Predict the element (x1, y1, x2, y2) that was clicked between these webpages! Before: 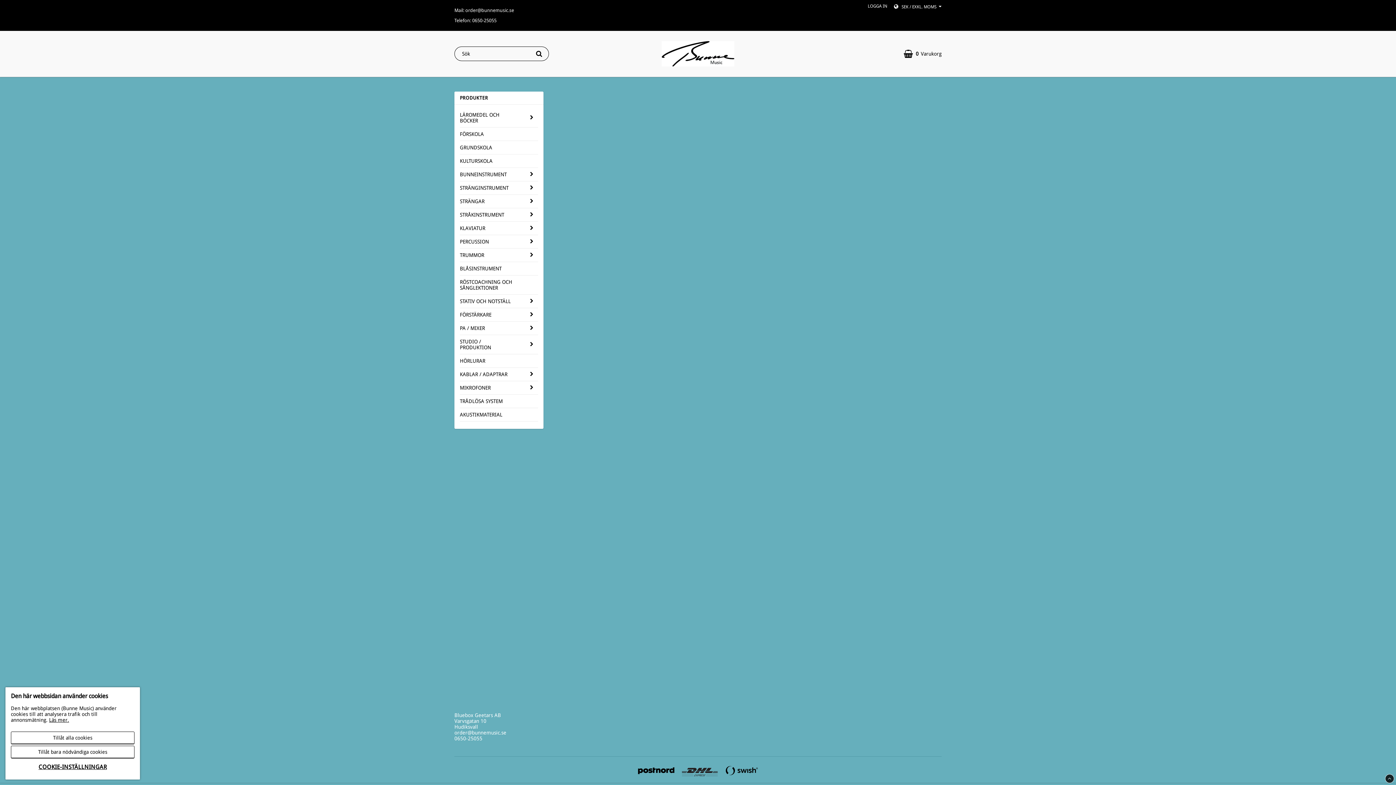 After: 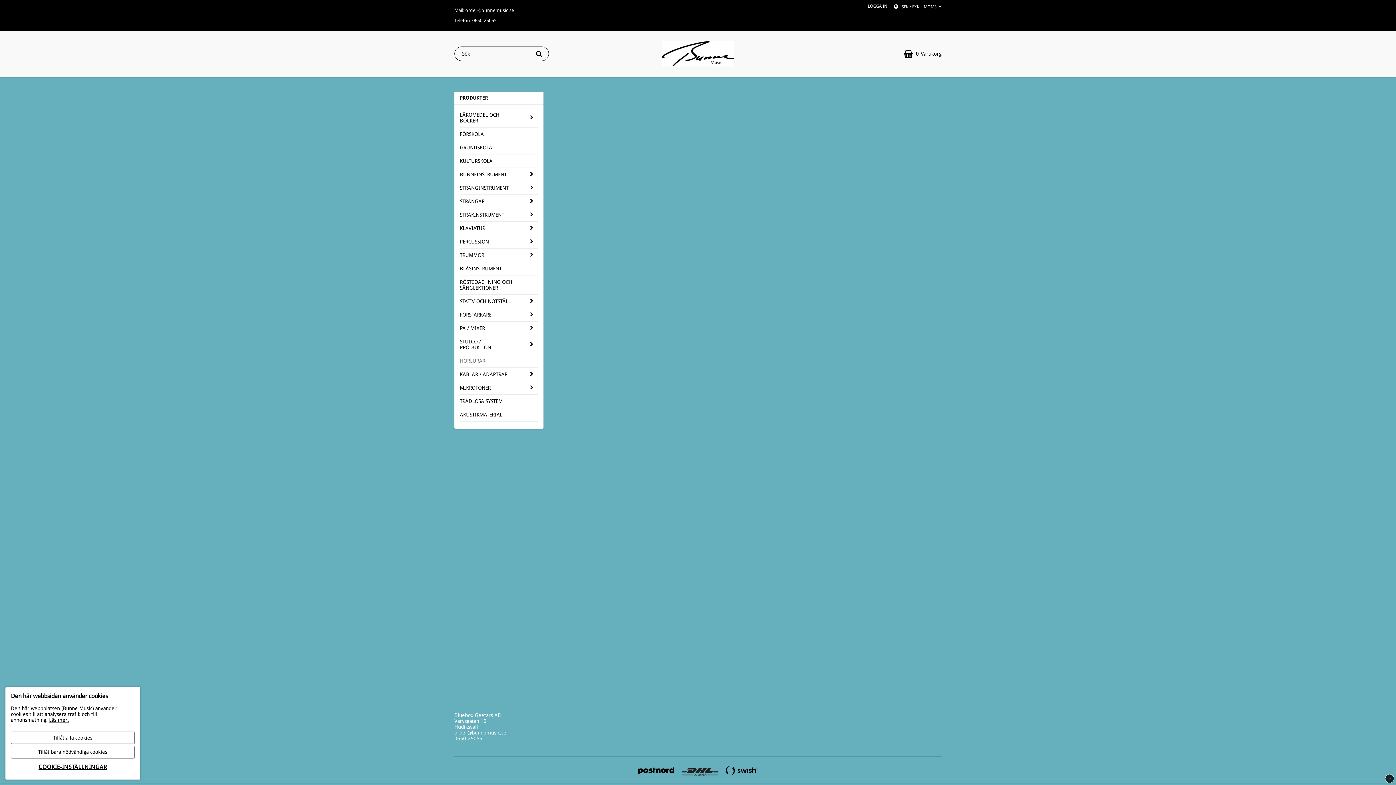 Action: label: HÖRLURAR bbox: (460, 354, 538, 367)